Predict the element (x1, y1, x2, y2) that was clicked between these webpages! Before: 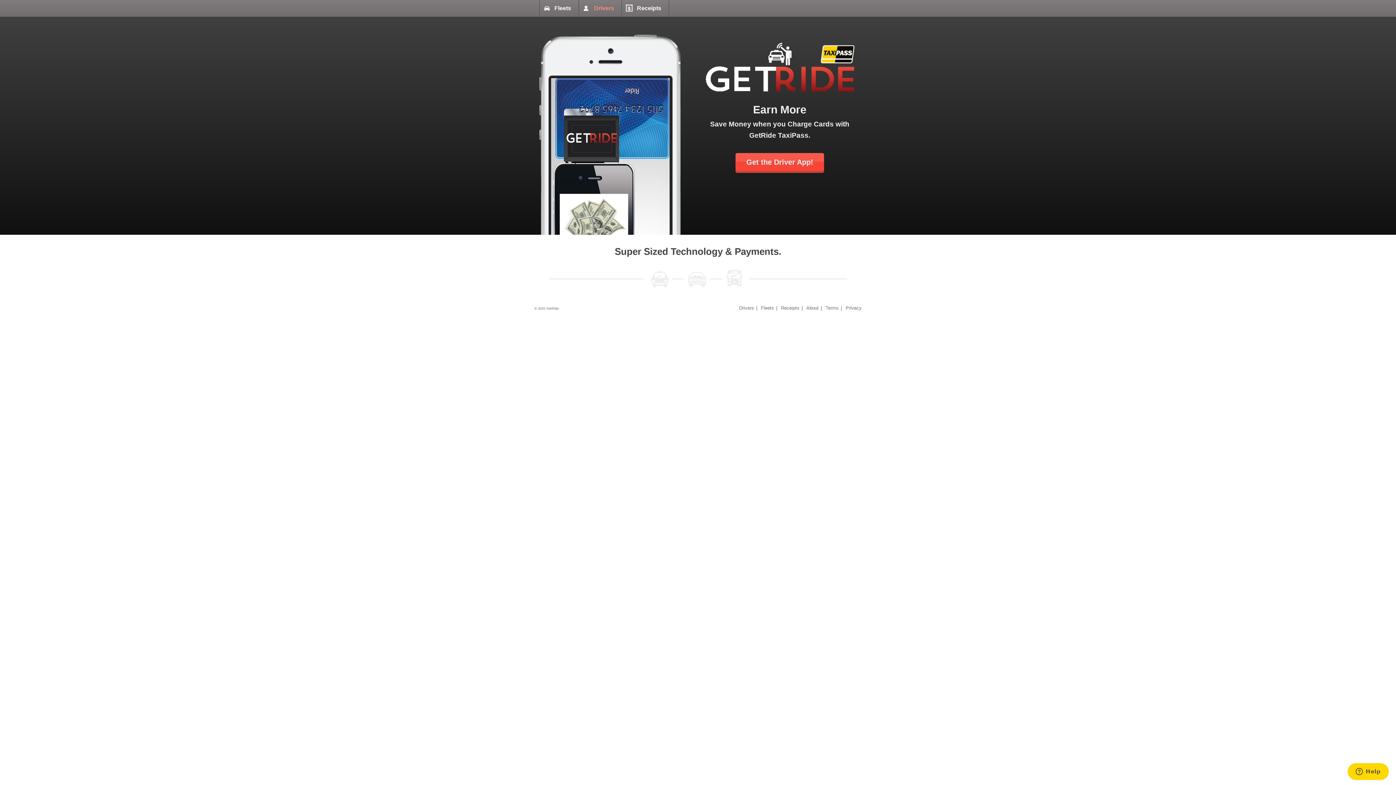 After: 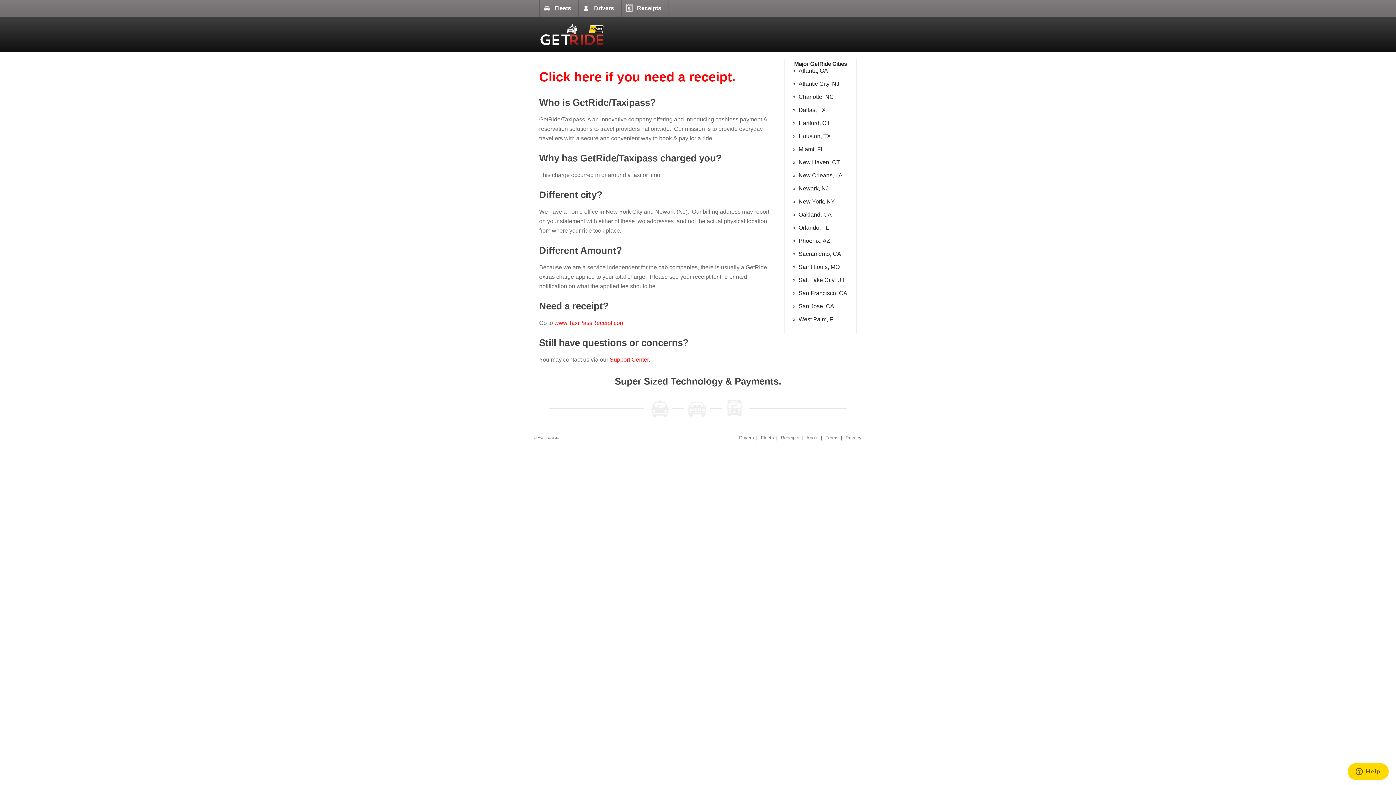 Action: bbox: (781, 305, 799, 310) label: Receipts